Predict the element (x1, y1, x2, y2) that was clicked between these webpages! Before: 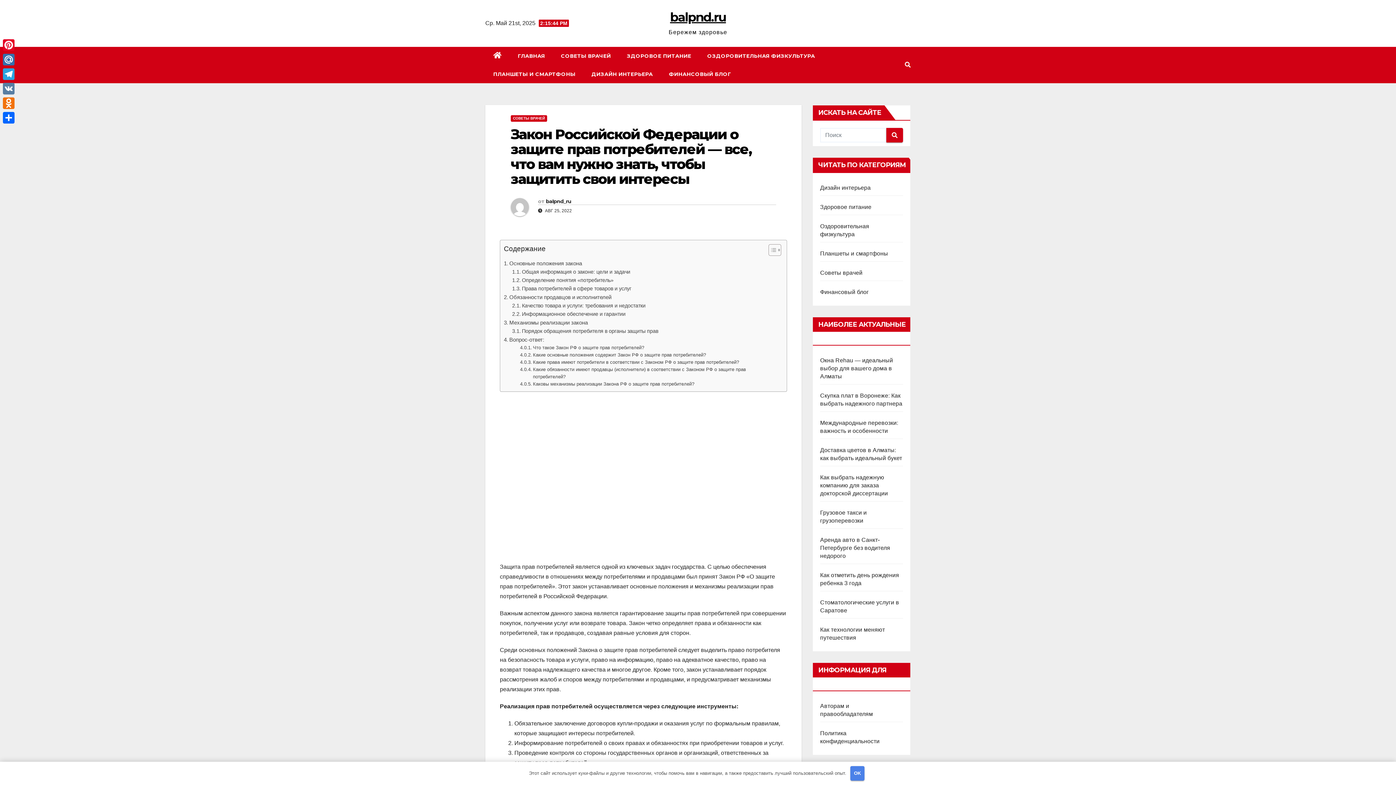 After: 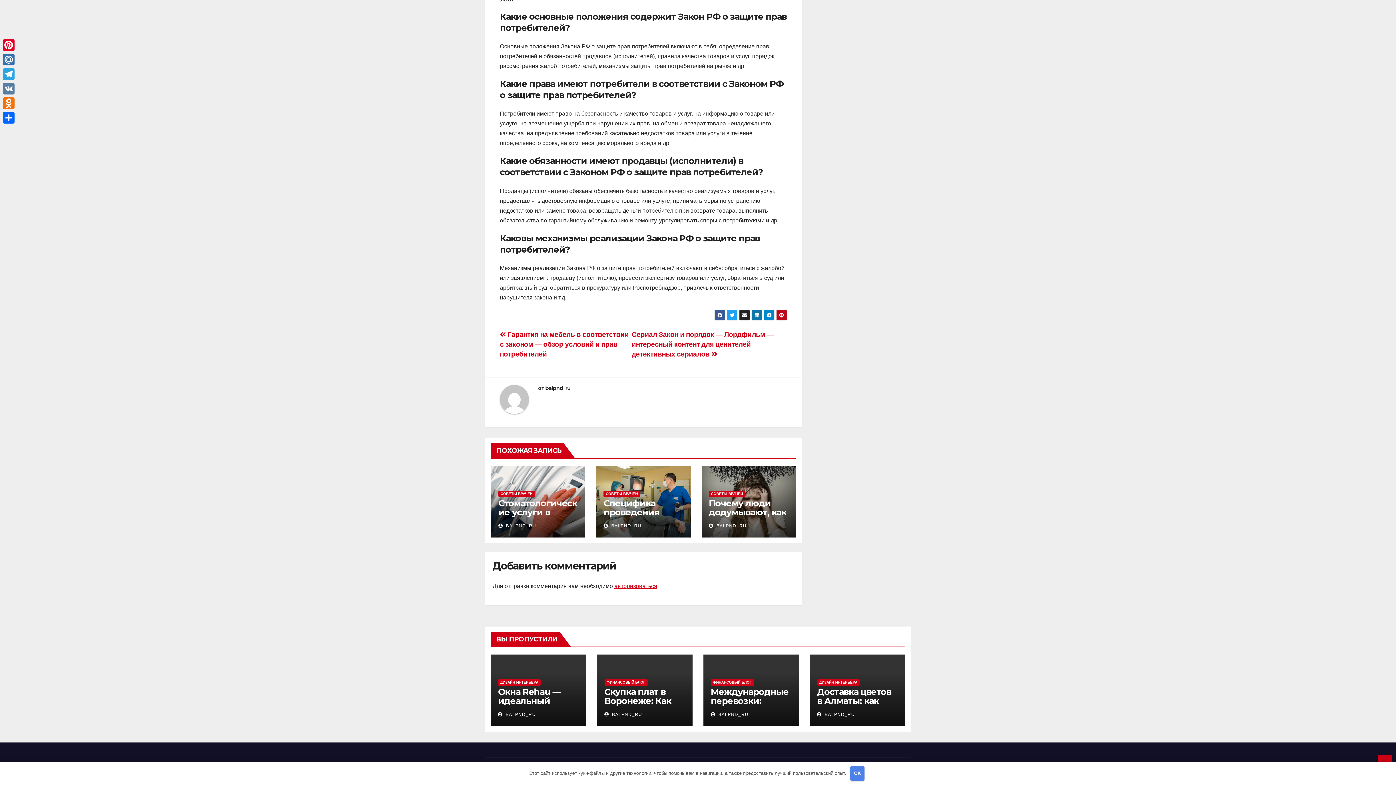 Action: label: Какие основные положения содержит Закон РФ о защите прав потребителей? bbox: (520, 351, 706, 359)